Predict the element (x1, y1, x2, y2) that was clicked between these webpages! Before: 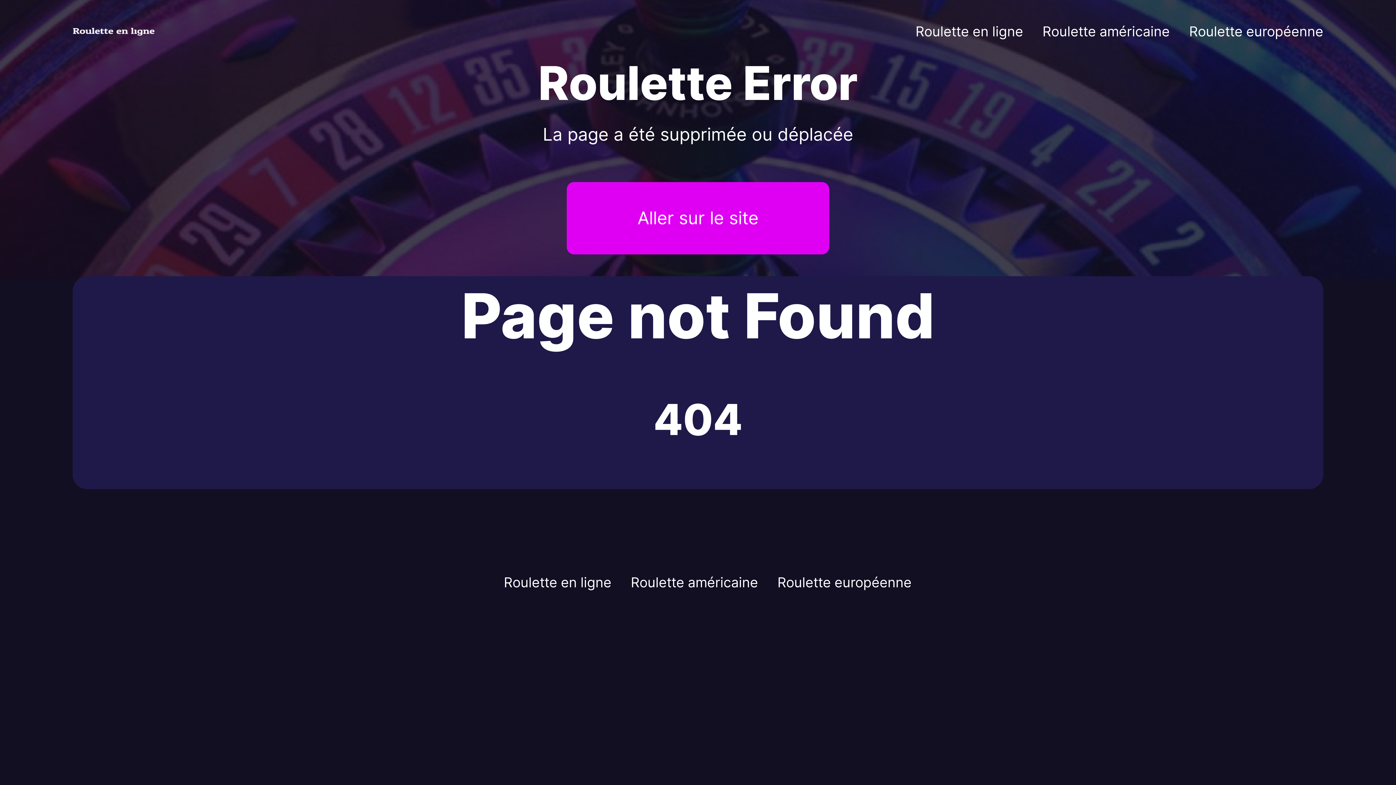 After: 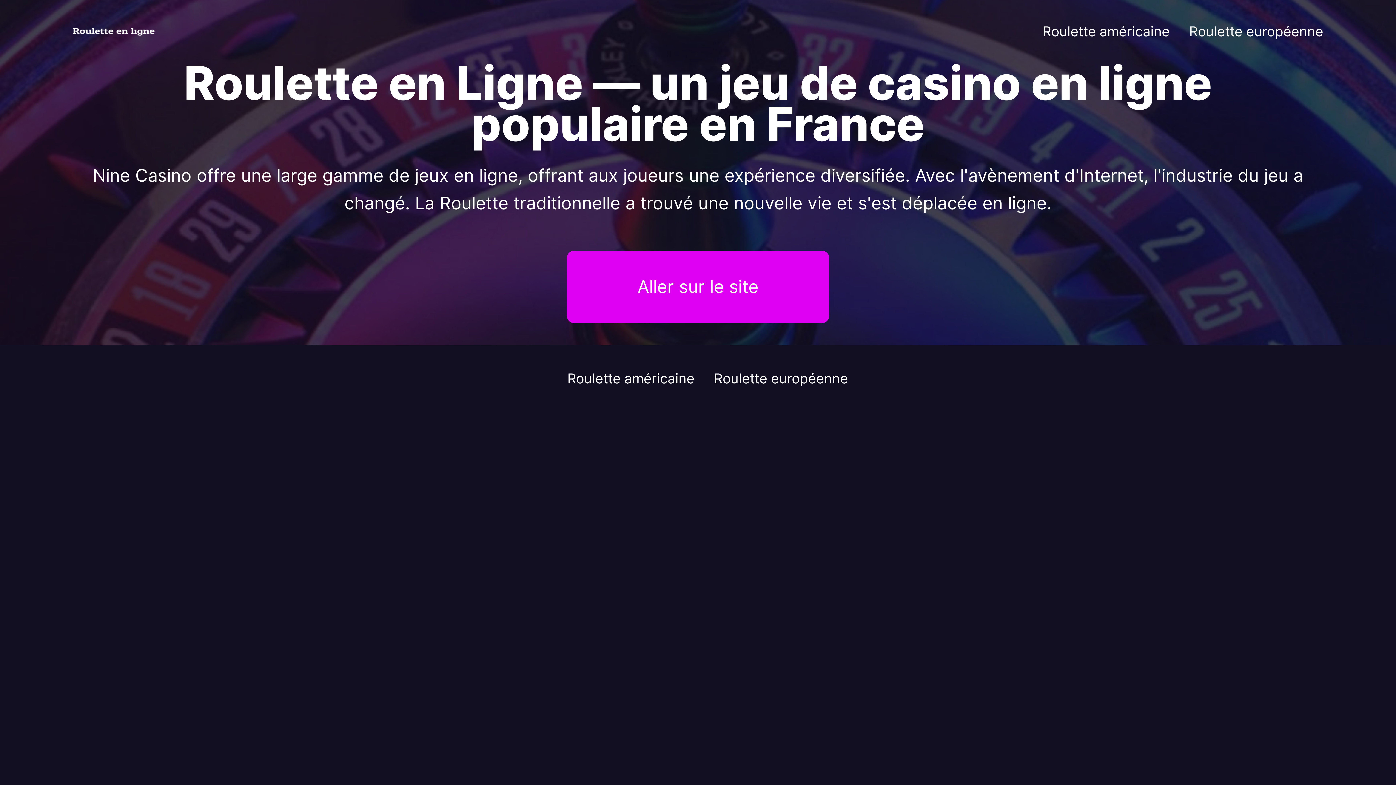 Action: label: Roulette en ligne bbox: (915, 23, 1023, 39)